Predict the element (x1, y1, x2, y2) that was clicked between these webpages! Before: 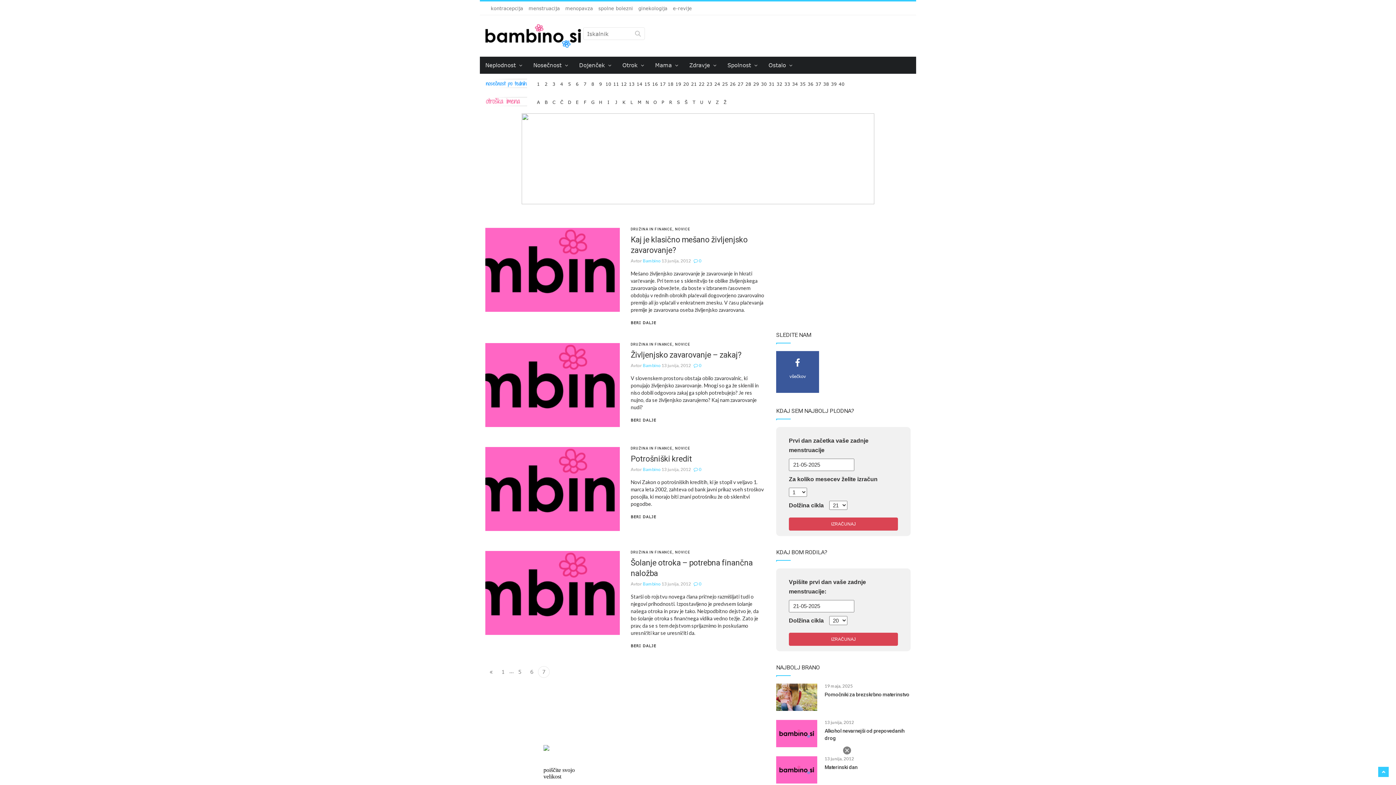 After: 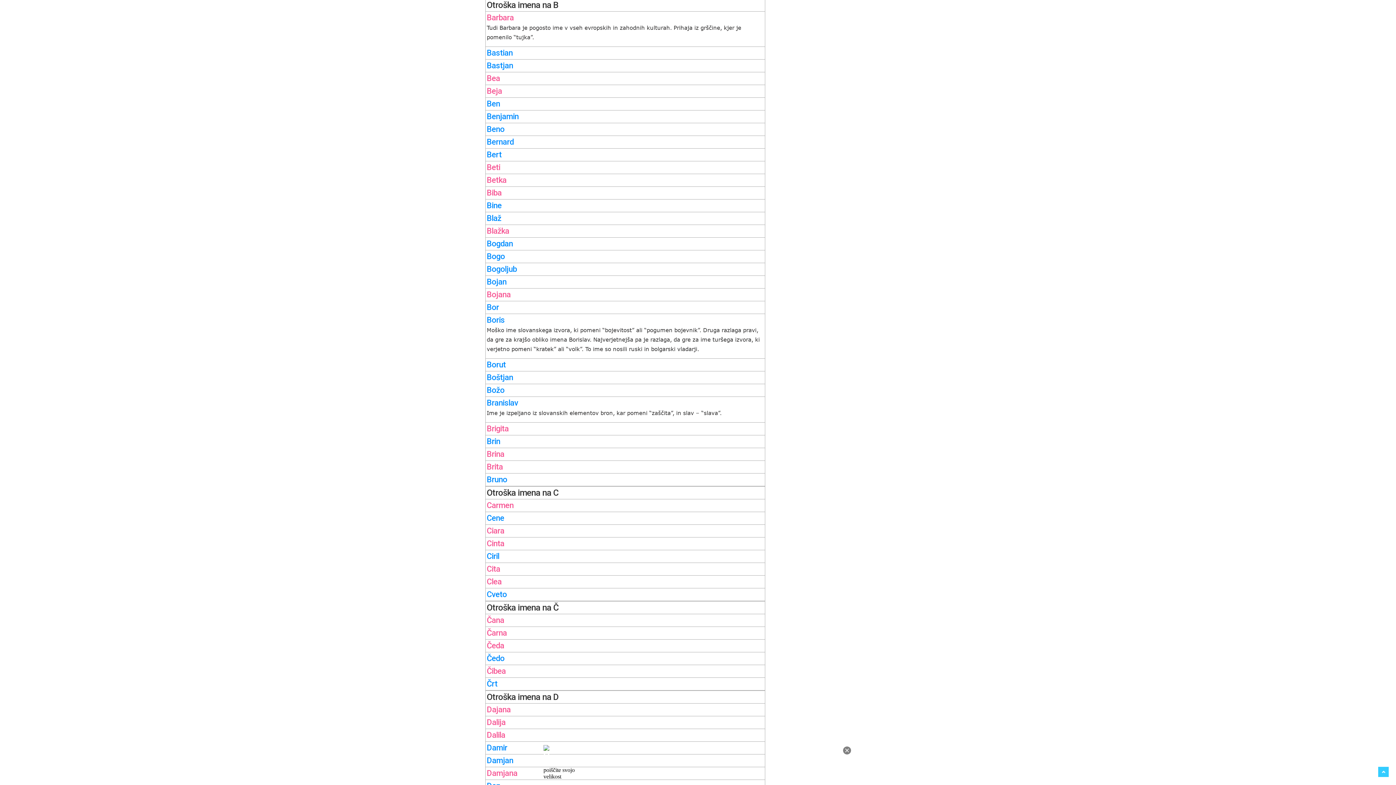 Action: label: B bbox: (542, 97, 549, 101)